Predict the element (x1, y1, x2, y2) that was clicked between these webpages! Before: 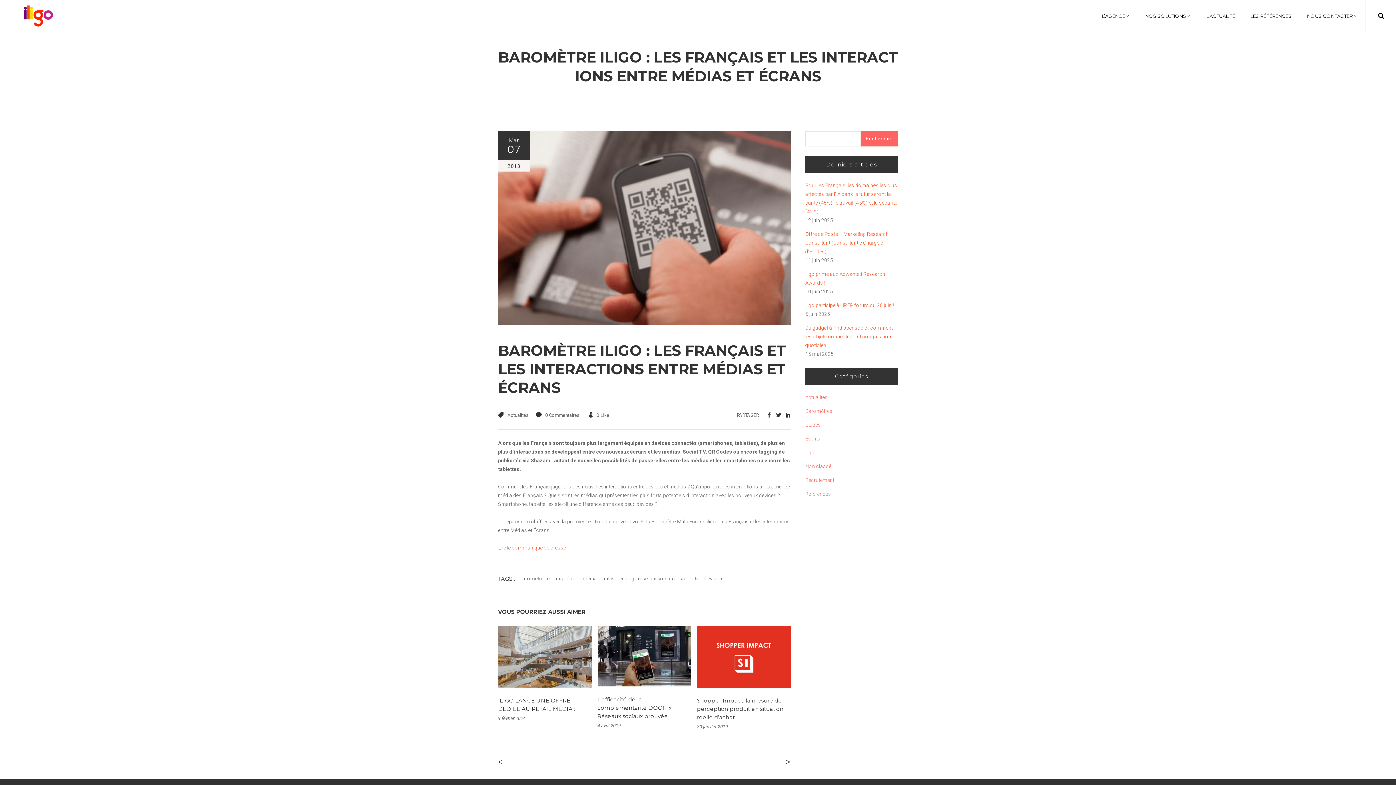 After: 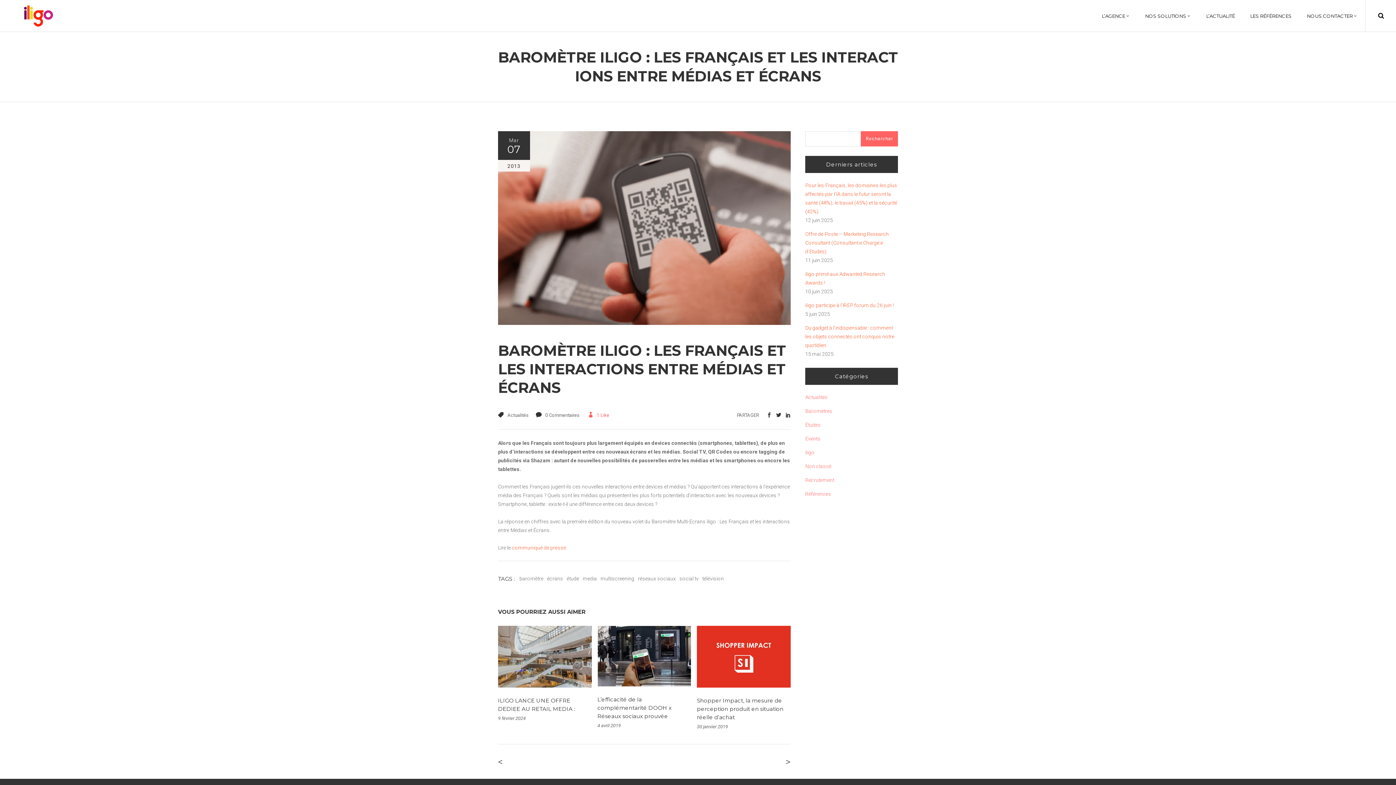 Action: bbox: (588, 412, 609, 418) label: 0Like